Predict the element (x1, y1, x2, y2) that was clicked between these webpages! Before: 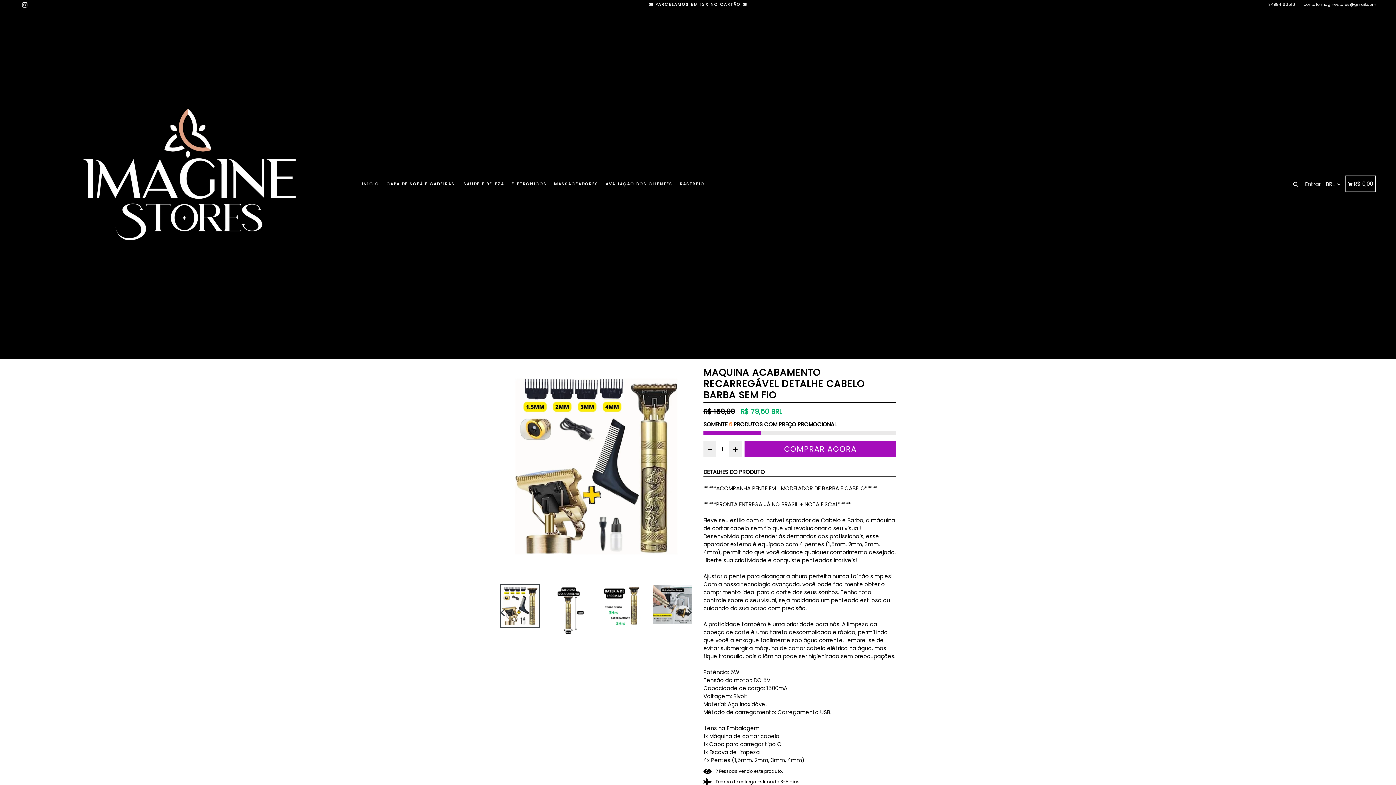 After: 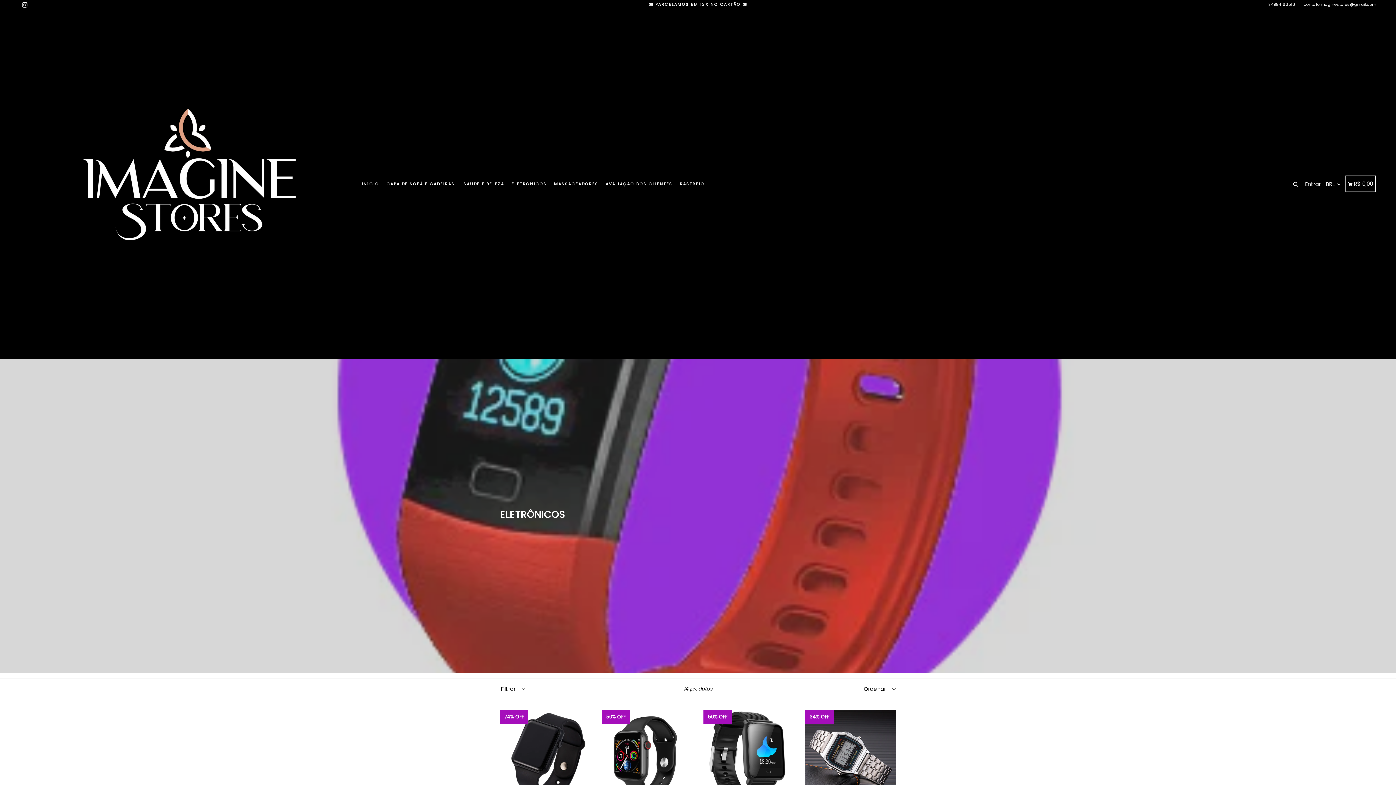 Action: bbox: (508, 170, 549, 197) label: ELETRÔNICOS